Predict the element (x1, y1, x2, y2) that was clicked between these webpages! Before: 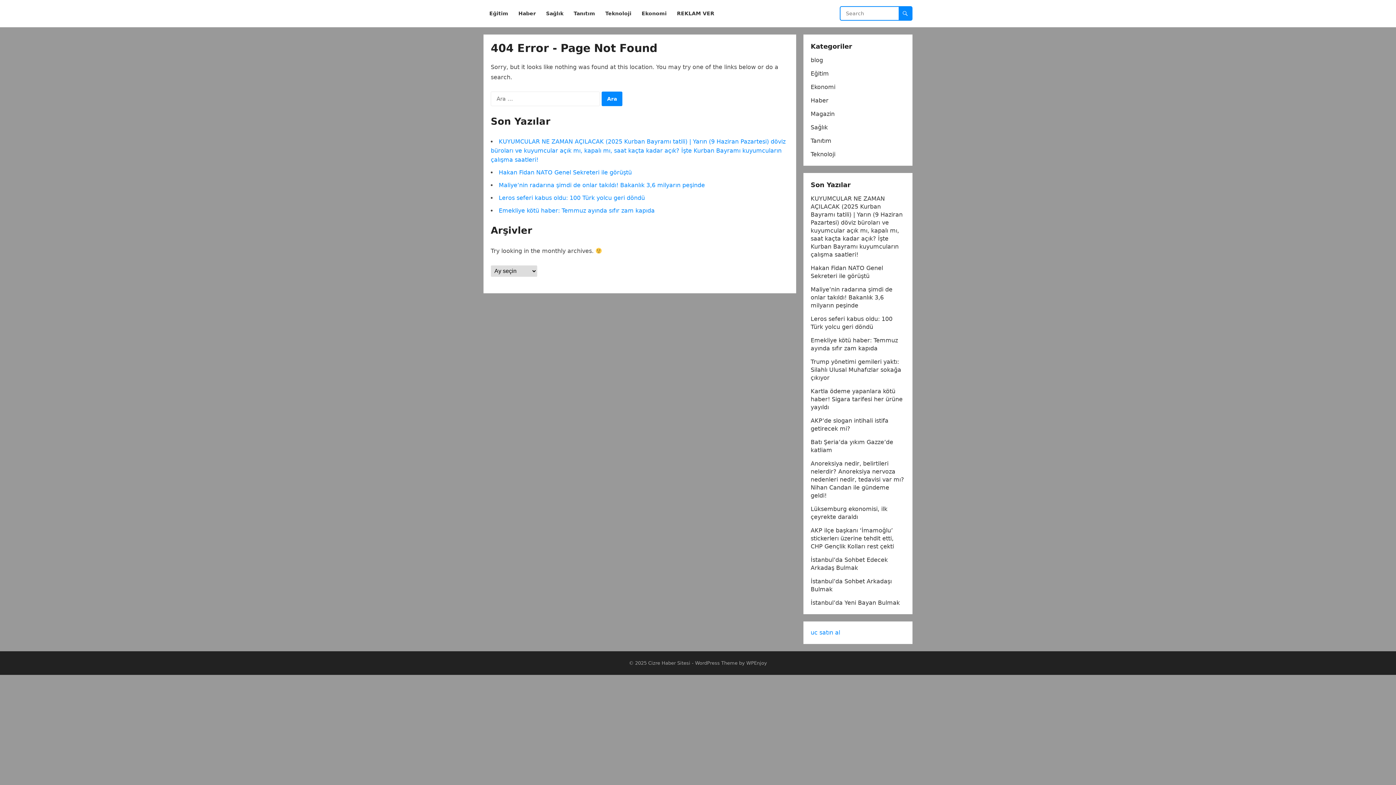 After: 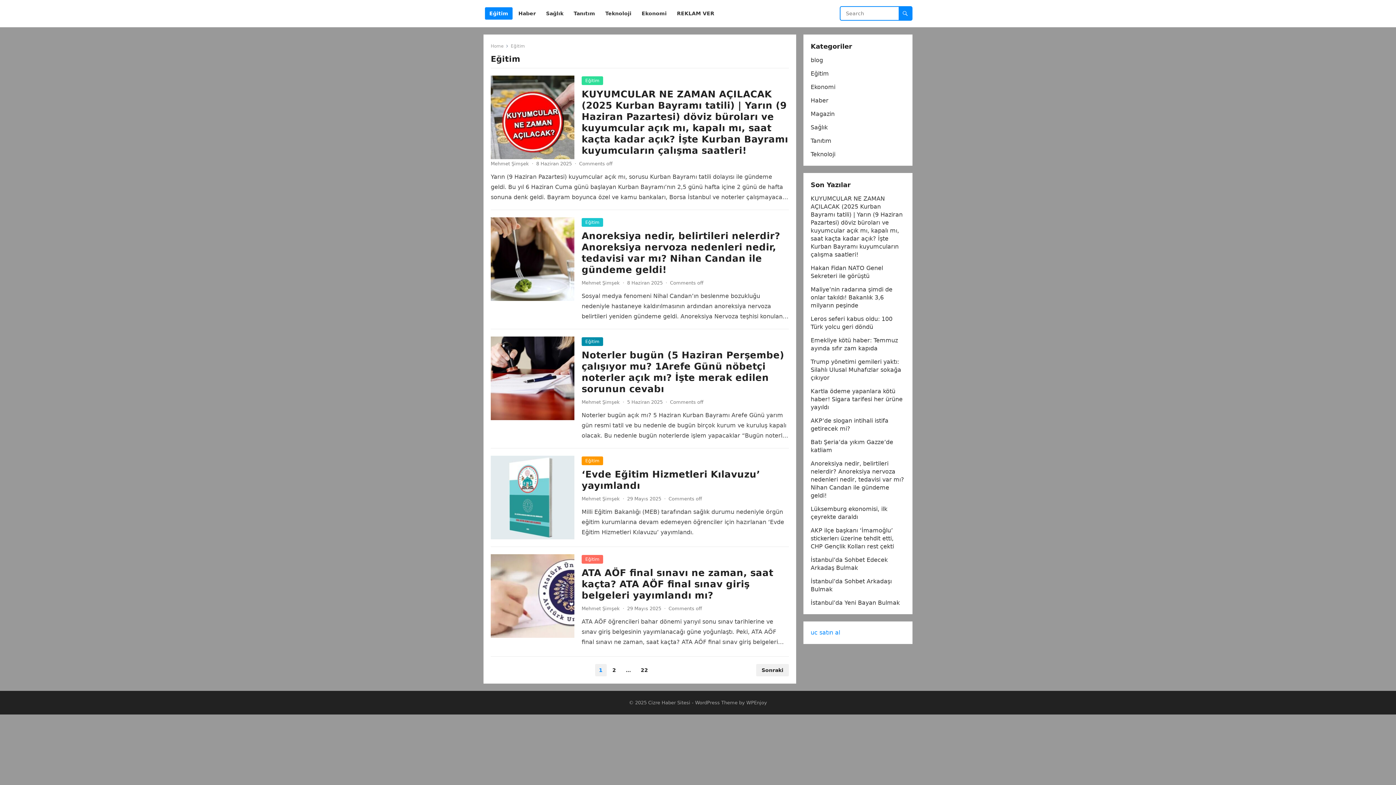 Action: label: Eğitim bbox: (810, 70, 829, 77)